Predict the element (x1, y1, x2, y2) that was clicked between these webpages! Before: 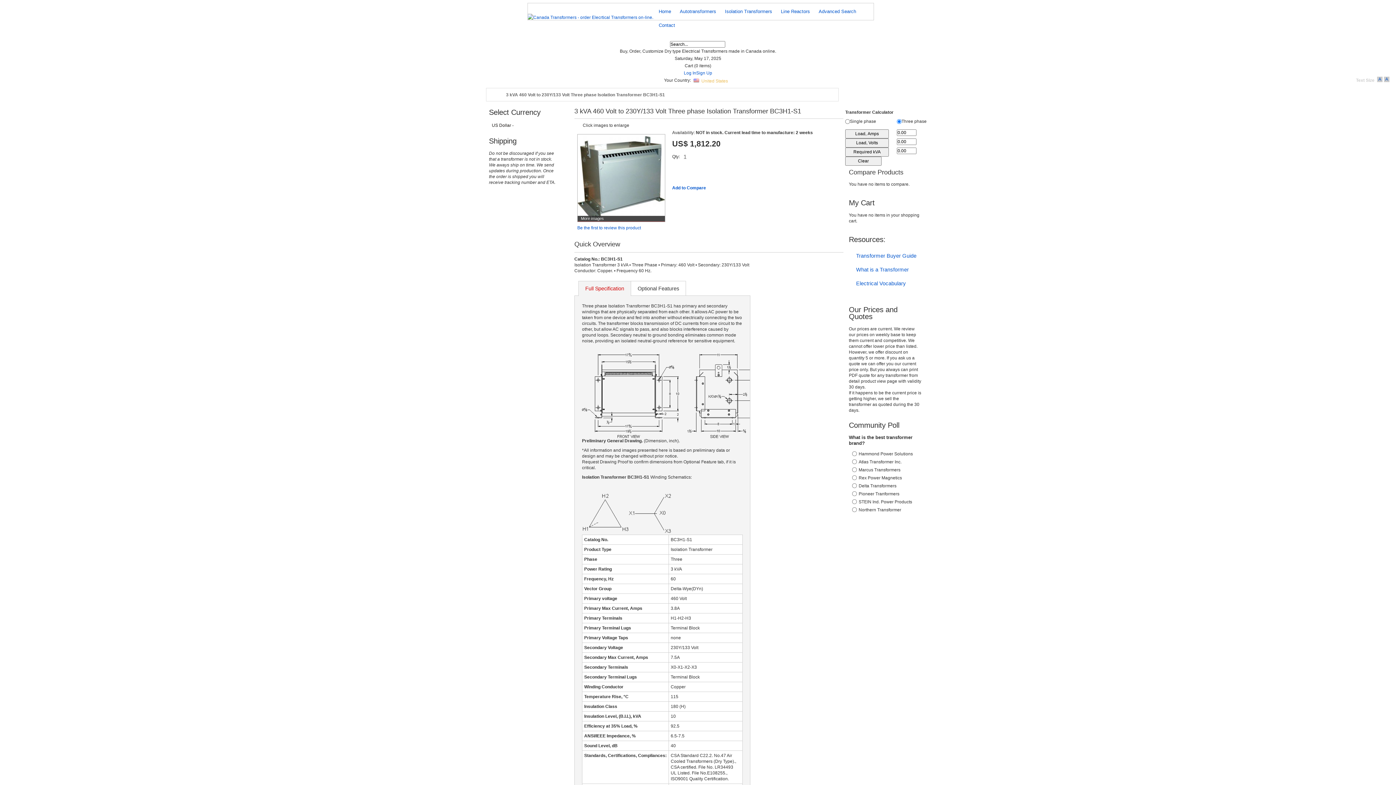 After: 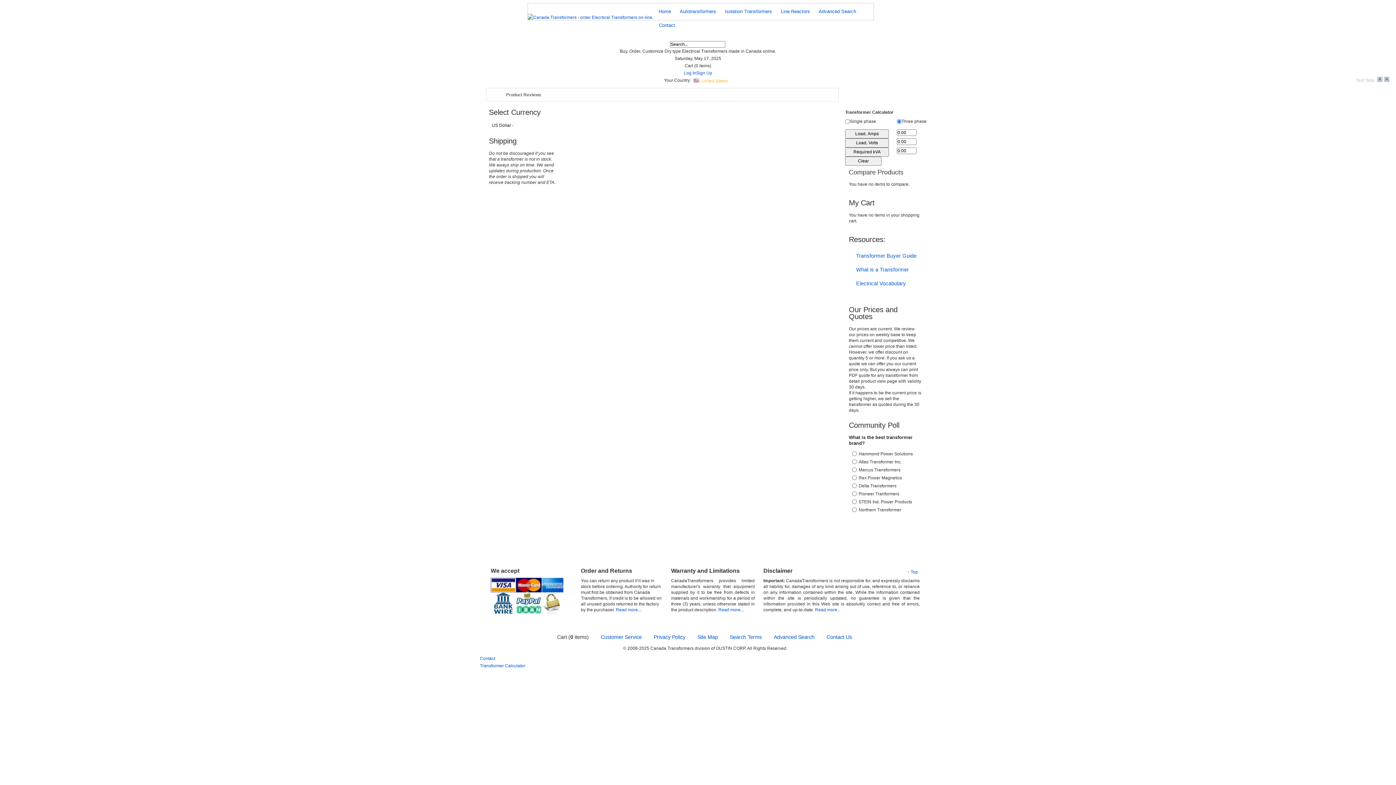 Action: label: Be the first to review this product bbox: (577, 225, 641, 230)